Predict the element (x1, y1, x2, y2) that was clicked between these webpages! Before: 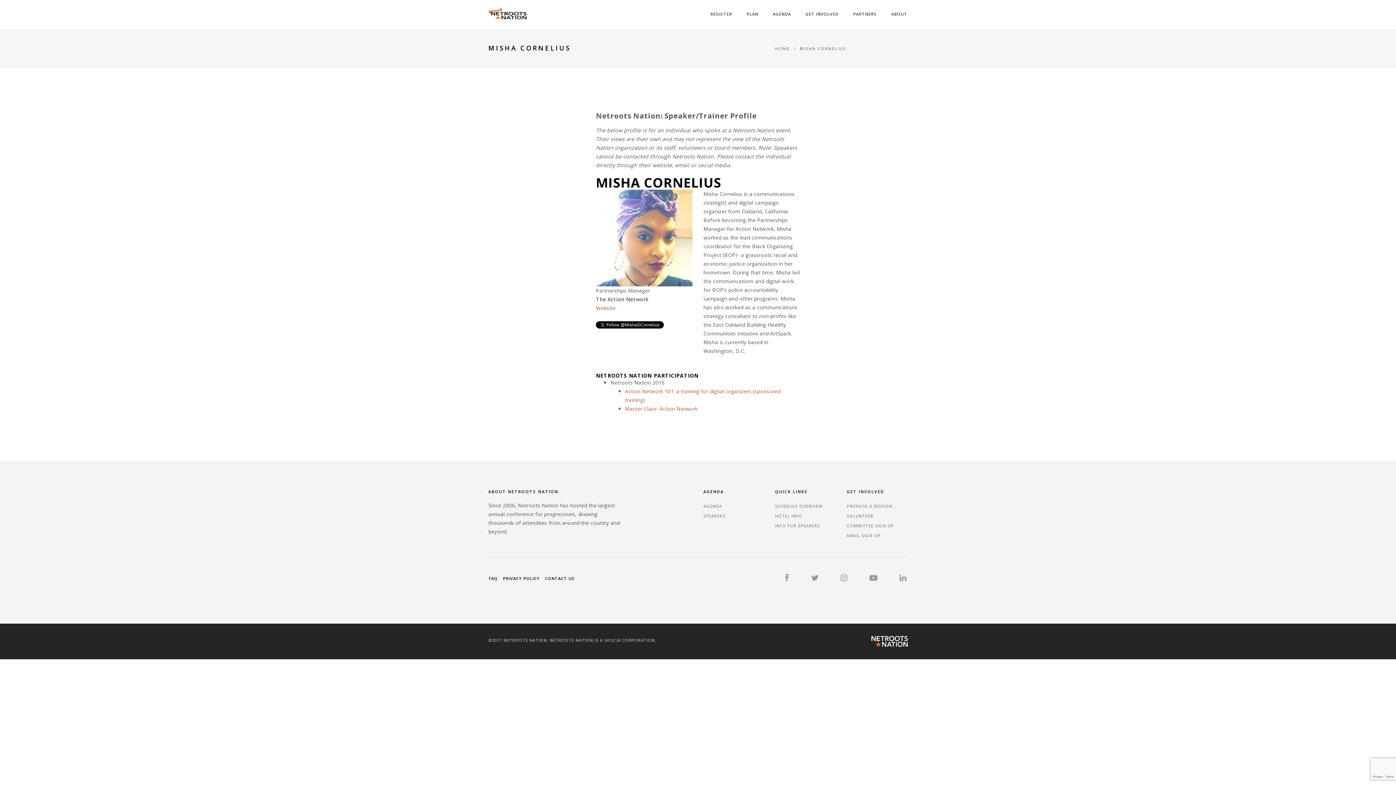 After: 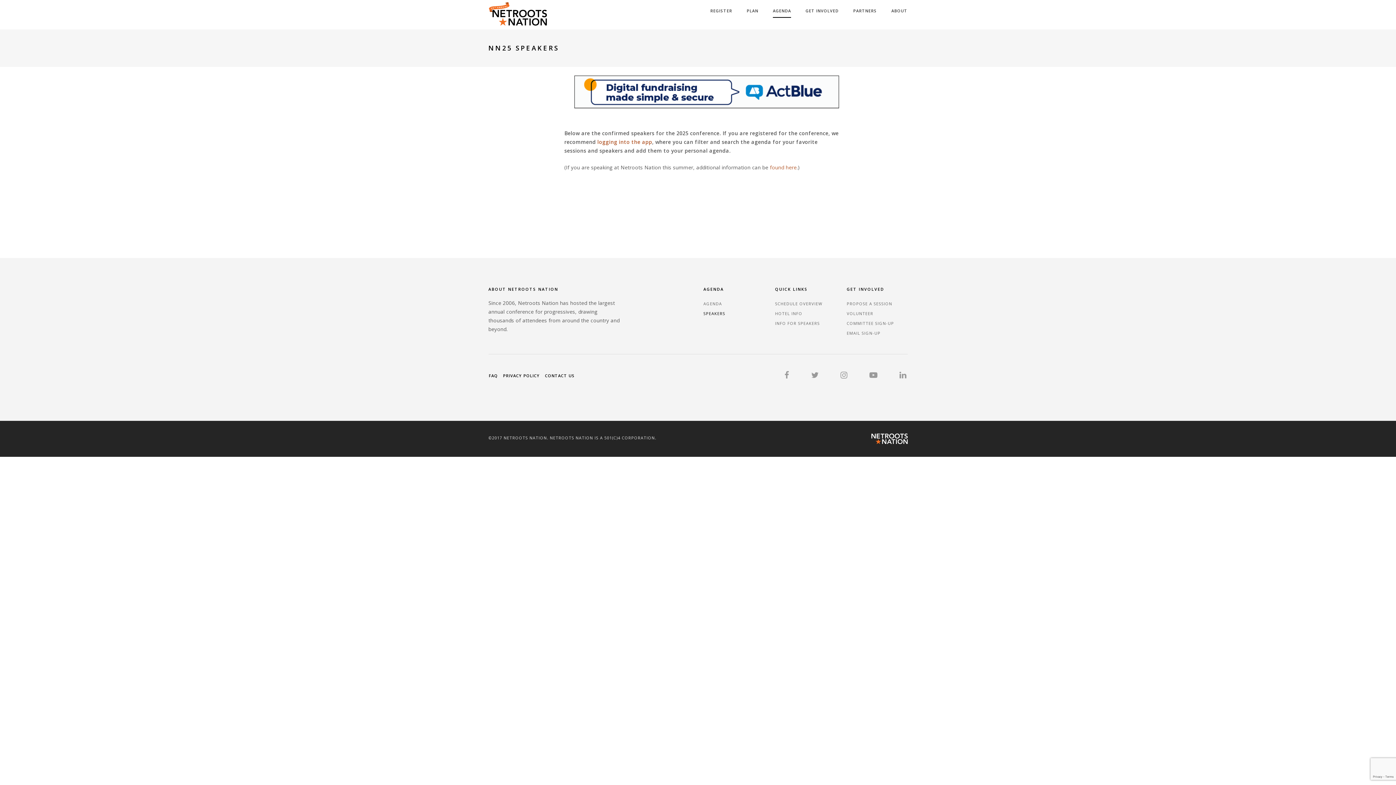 Action: label: SPEAKERS bbox: (703, 513, 725, 518)